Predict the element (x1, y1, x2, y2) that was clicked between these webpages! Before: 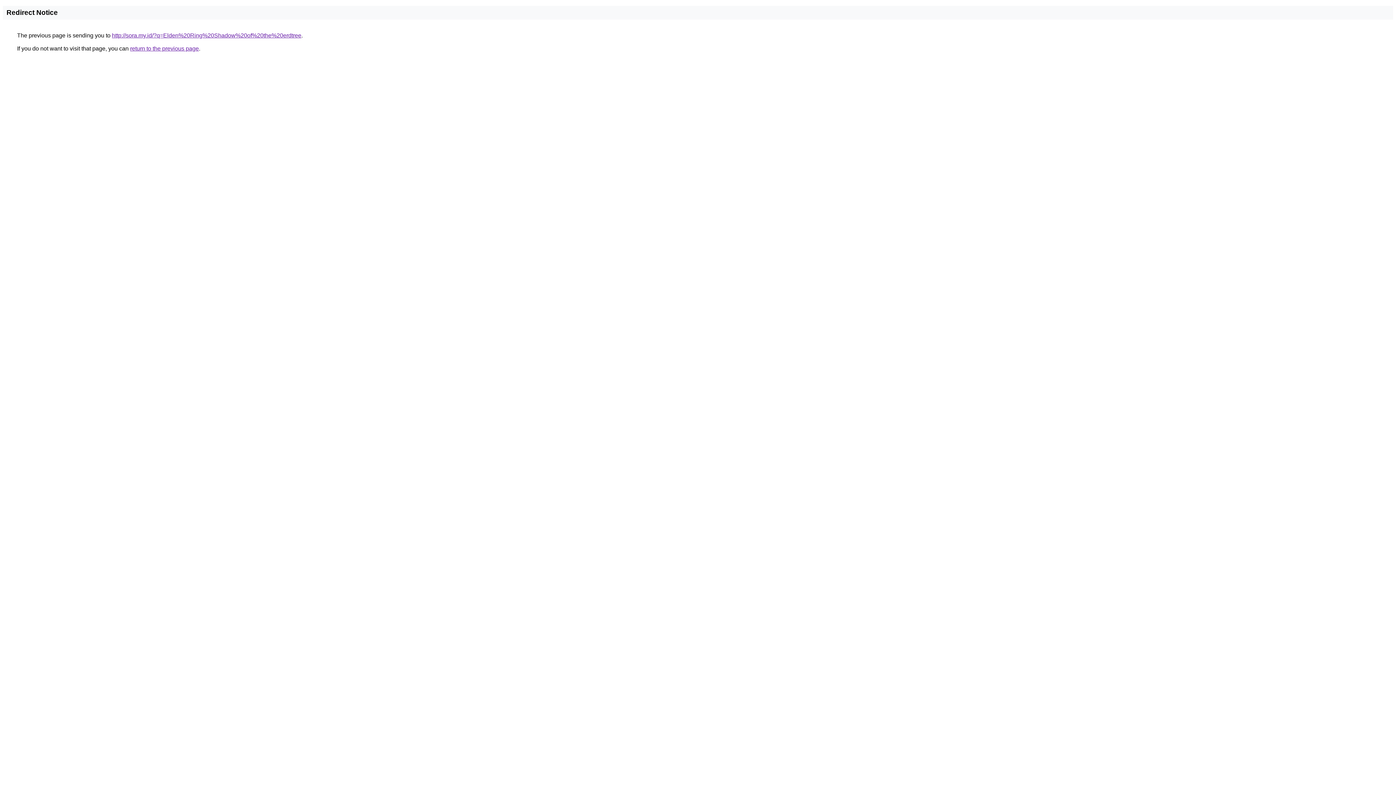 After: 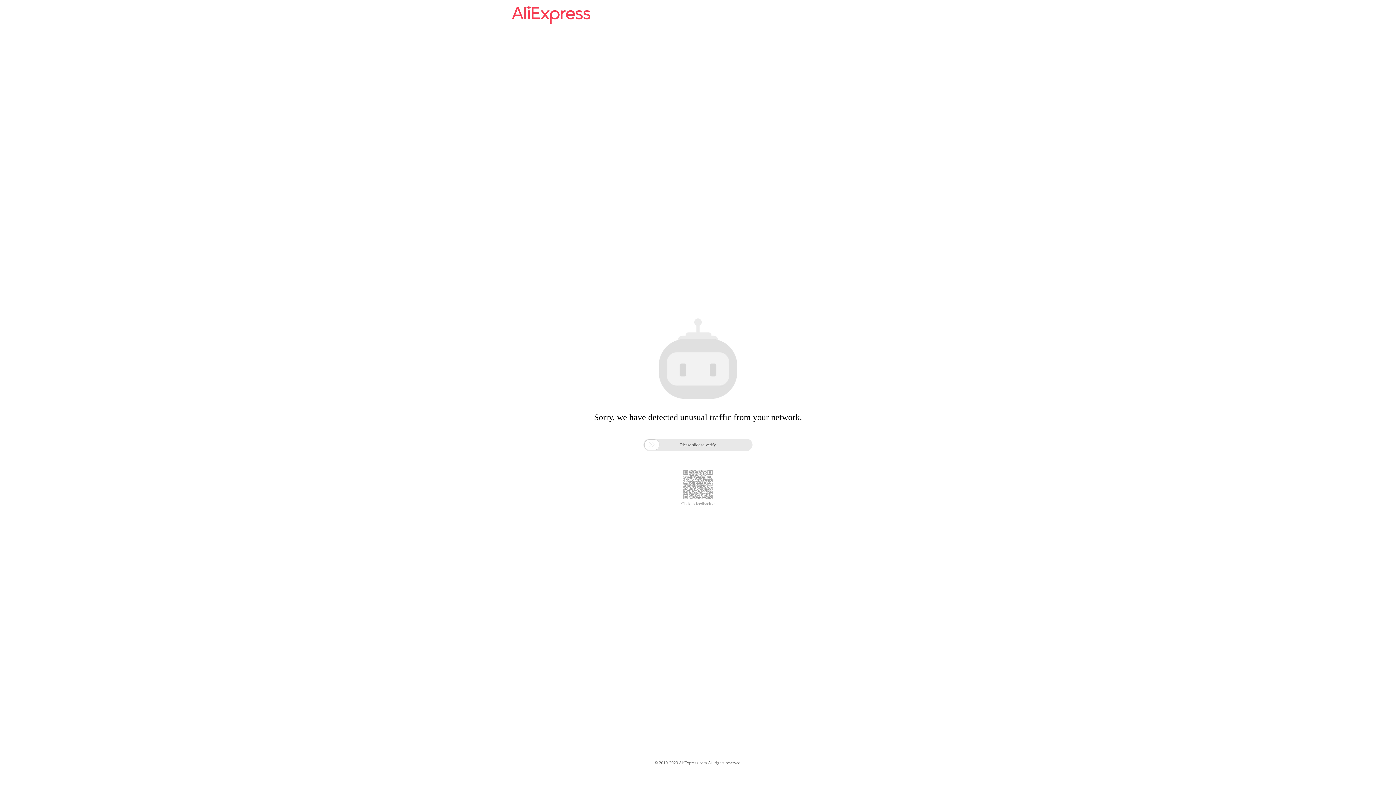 Action: label: http://sora.my.id/?q=Elden%20Ring%20Shadow%20of%20the%20erdtree bbox: (112, 32, 301, 38)